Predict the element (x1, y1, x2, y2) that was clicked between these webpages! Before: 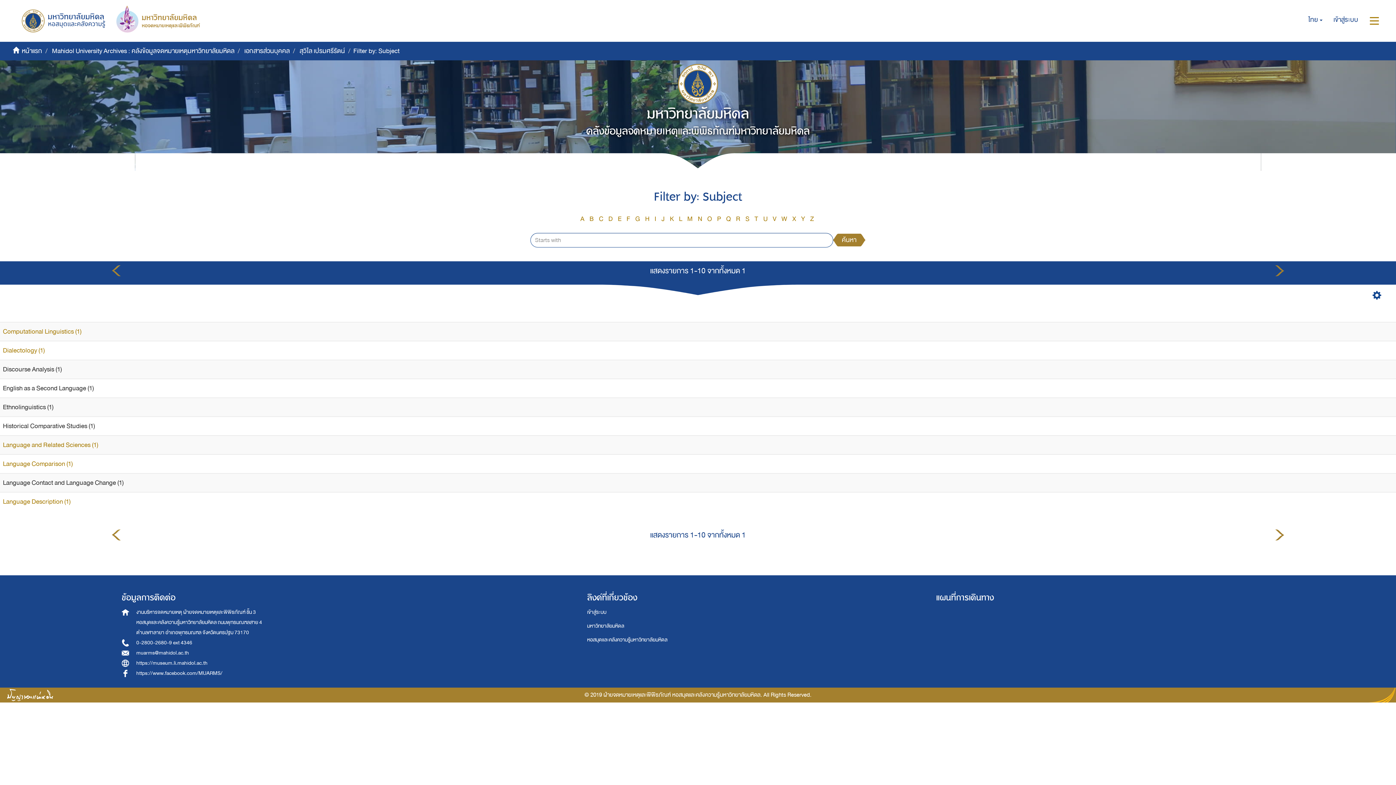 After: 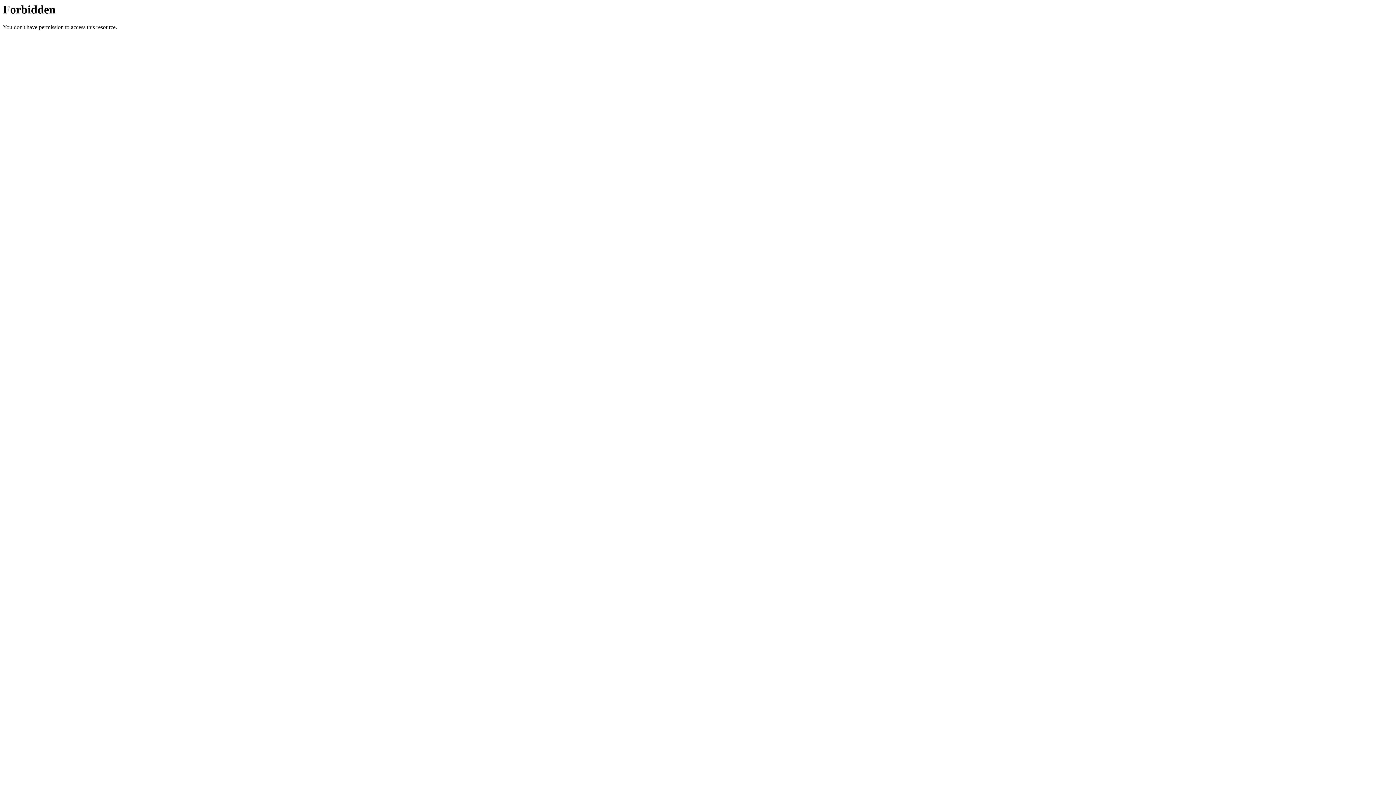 Action: label: หอสมุดและคลังความรู้มหาวิทยาลัยมหิดล bbox: (587, 635, 667, 644)